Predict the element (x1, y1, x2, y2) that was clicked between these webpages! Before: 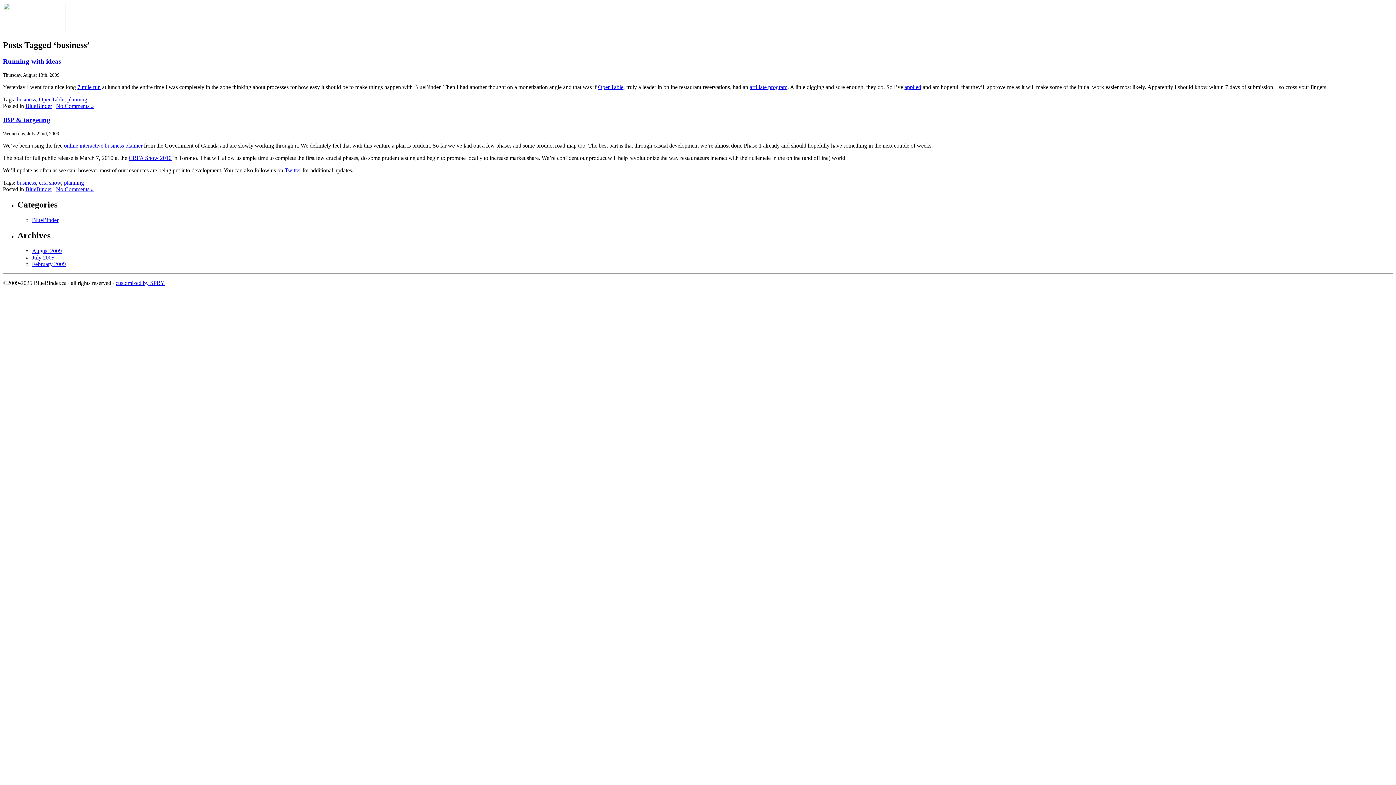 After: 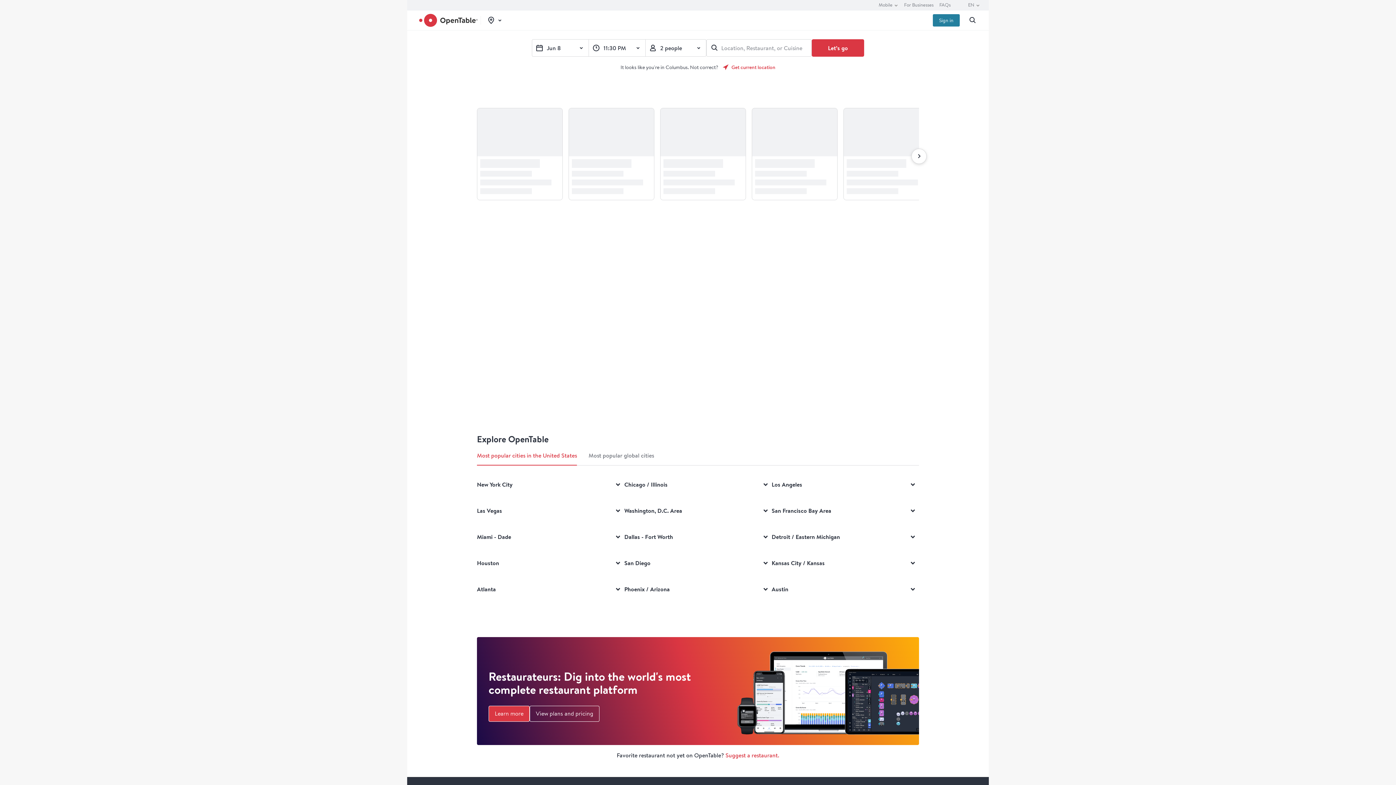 Action: label: OpenTable bbox: (598, 83, 623, 90)